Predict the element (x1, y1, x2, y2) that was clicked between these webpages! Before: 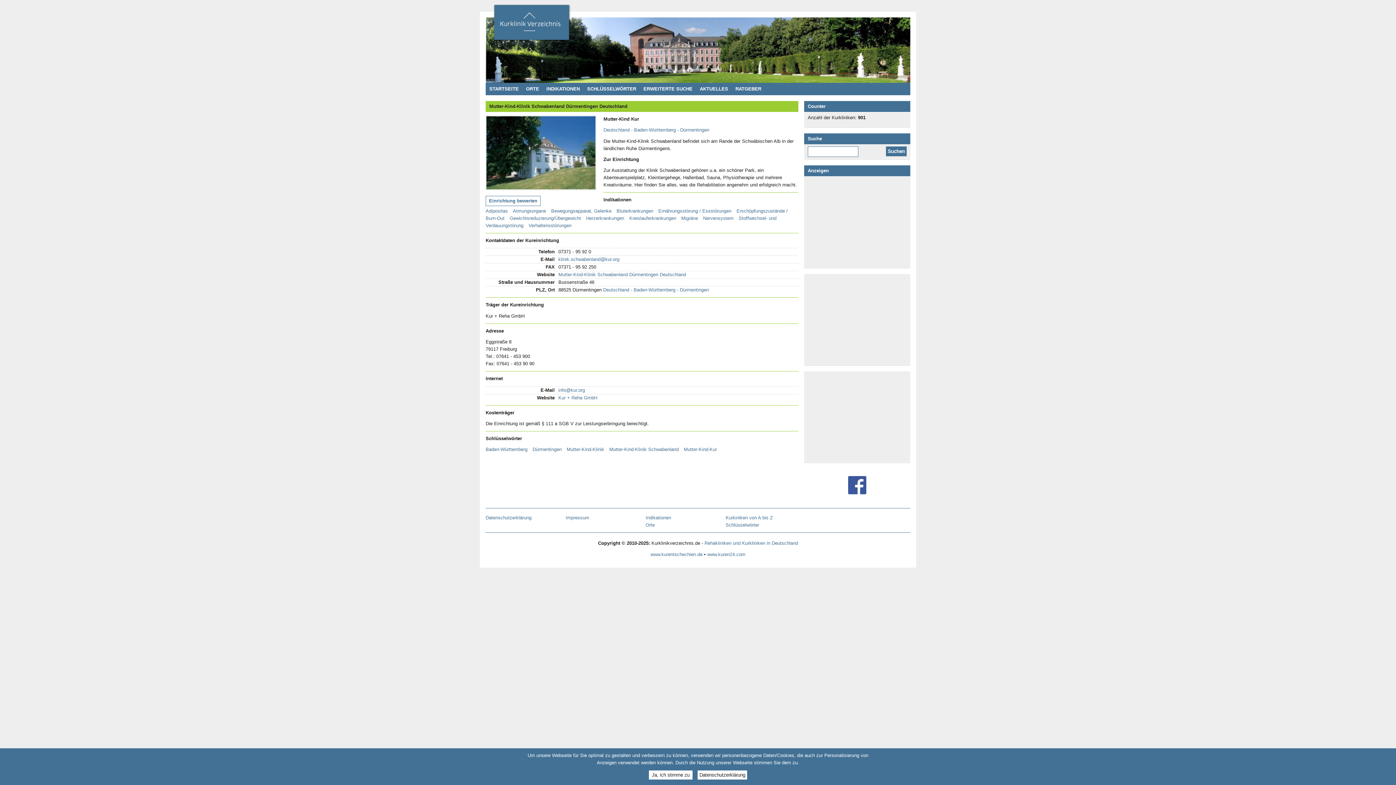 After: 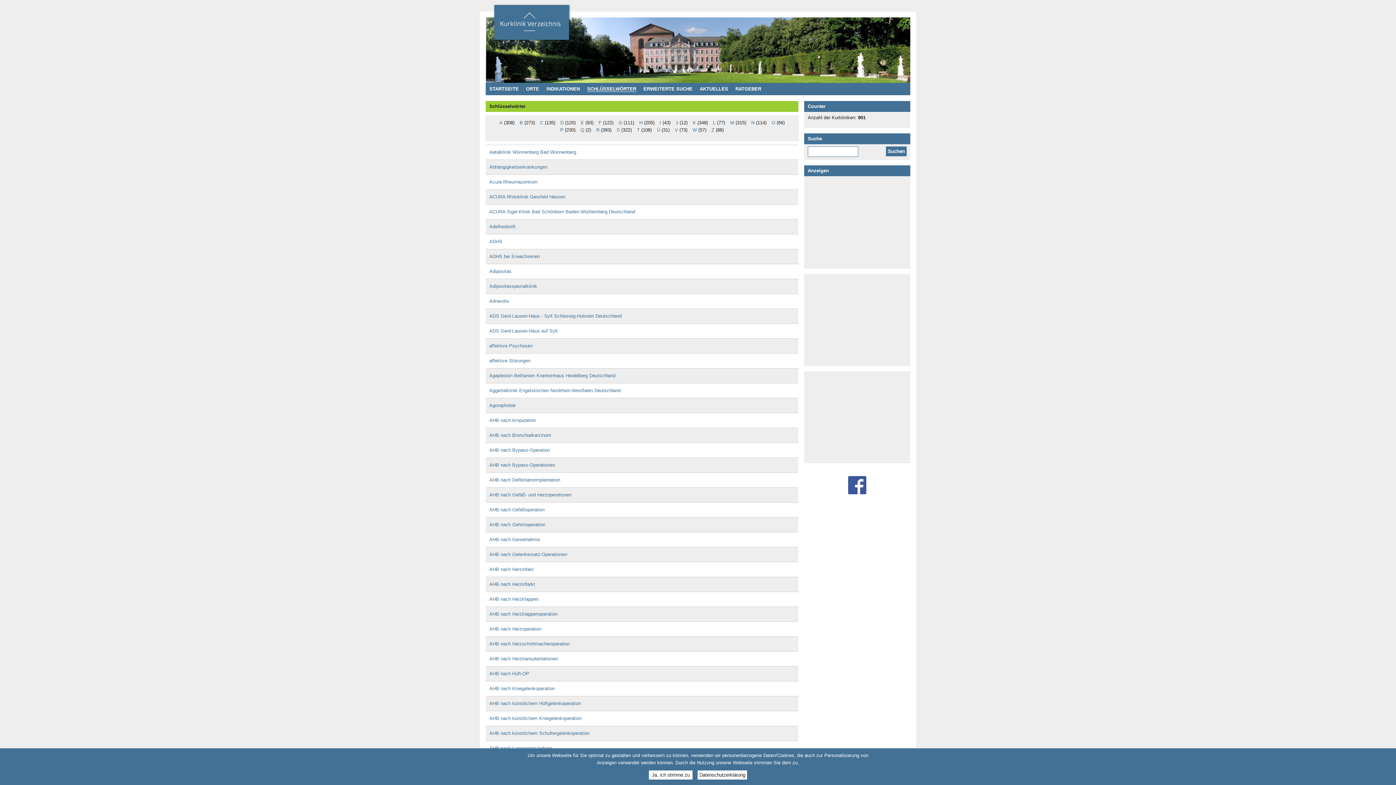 Action: label: SCHLÜSSELWÖRTER bbox: (583, 82, 640, 95)